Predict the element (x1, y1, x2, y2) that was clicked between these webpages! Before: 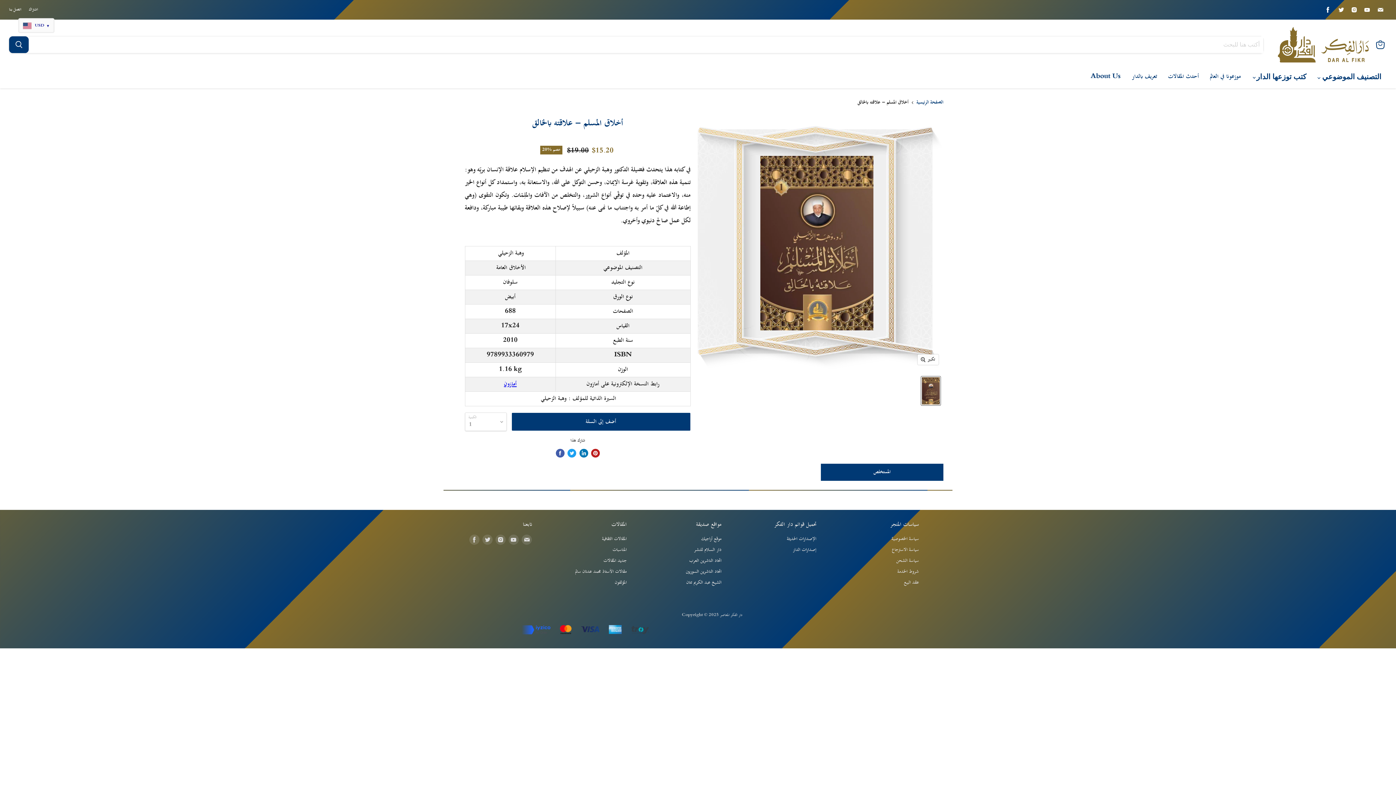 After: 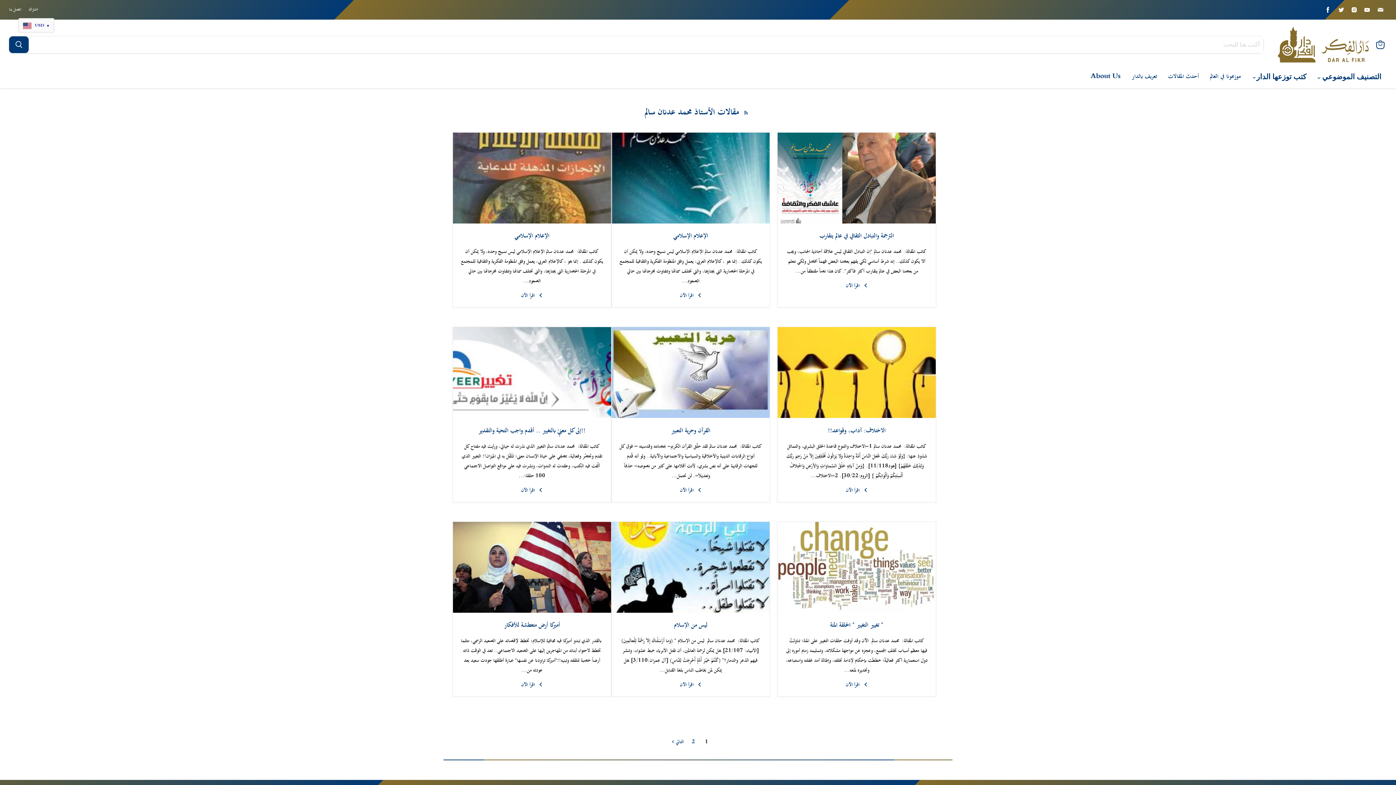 Action: label: مقالات الأستاذ محمد عدنان سالم bbox: (575, 567, 626, 576)